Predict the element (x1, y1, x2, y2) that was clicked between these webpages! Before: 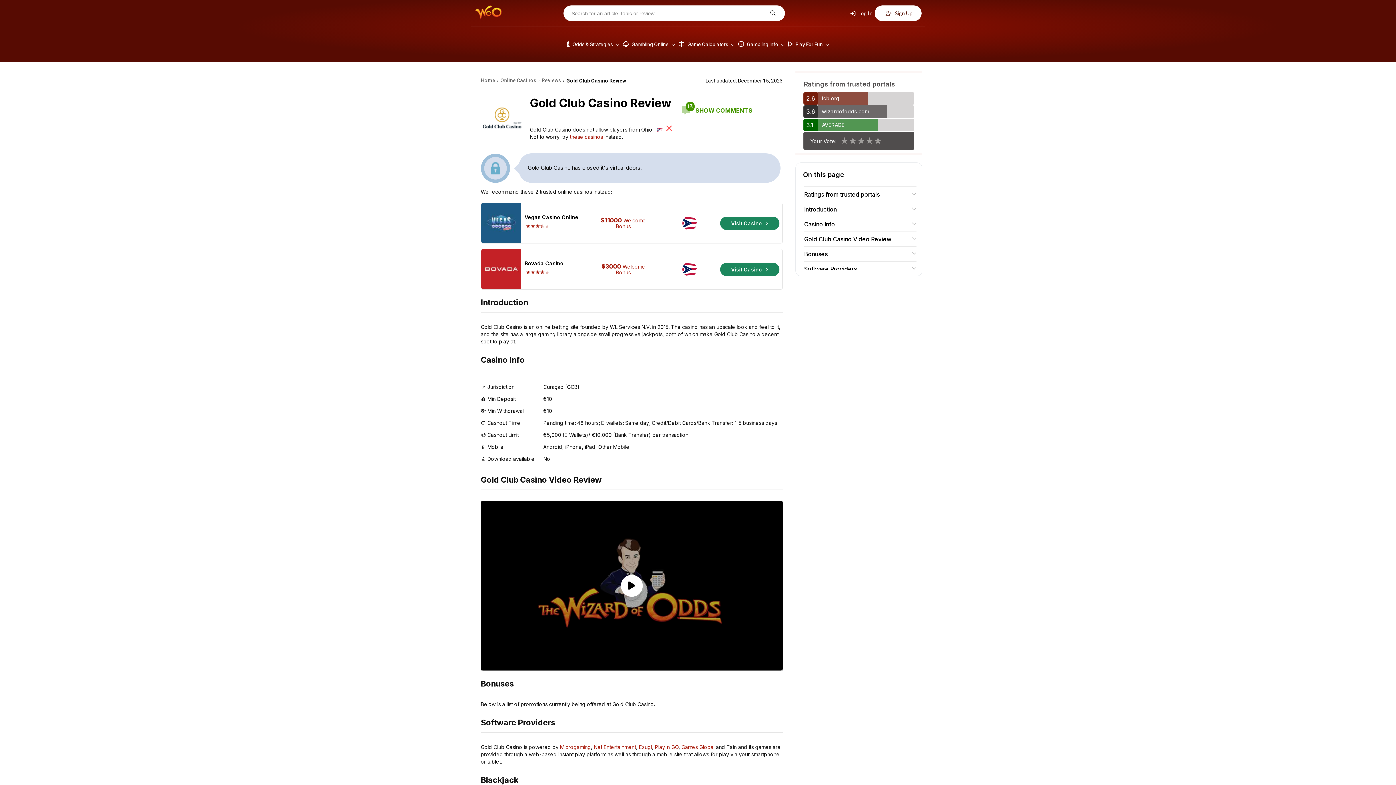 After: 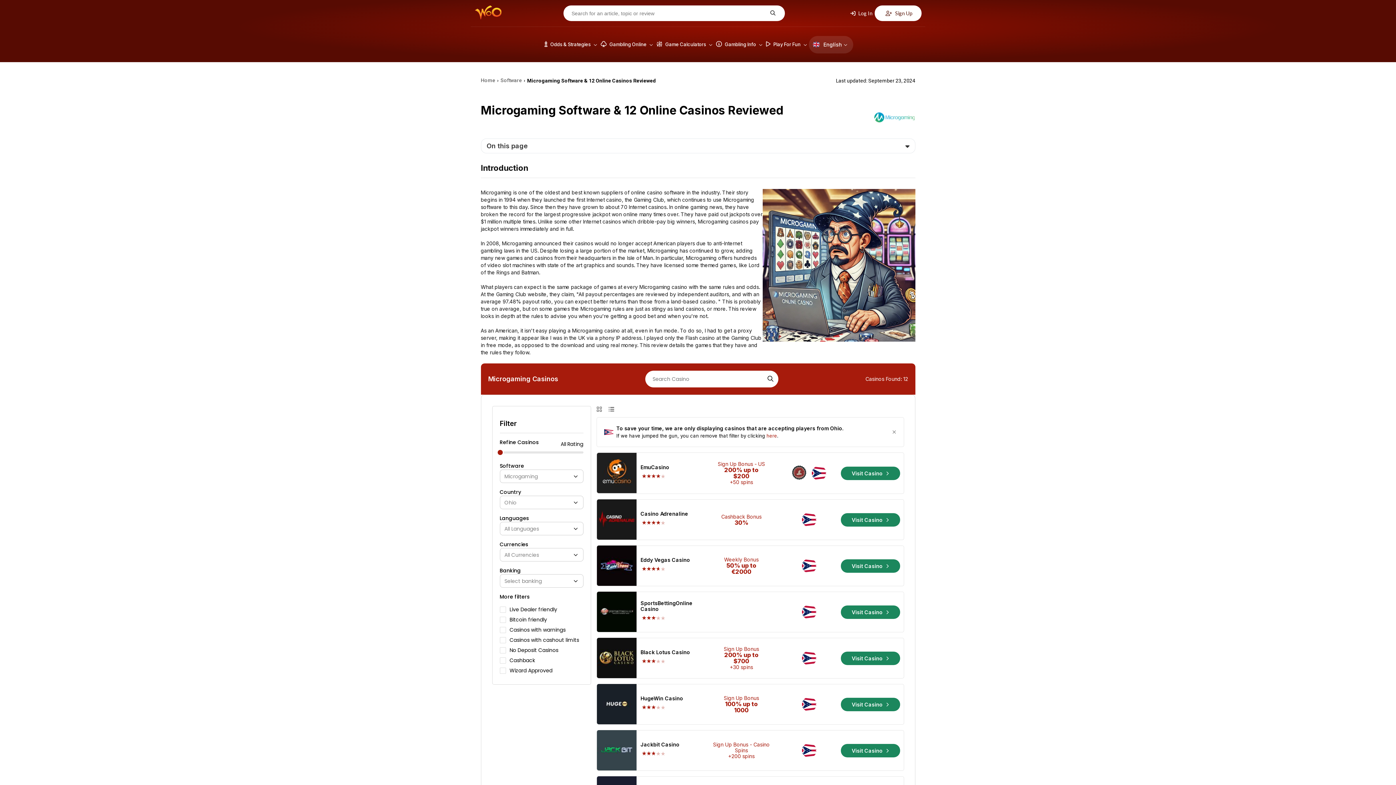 Action: bbox: (560, 744, 591, 750) label: Microgaming